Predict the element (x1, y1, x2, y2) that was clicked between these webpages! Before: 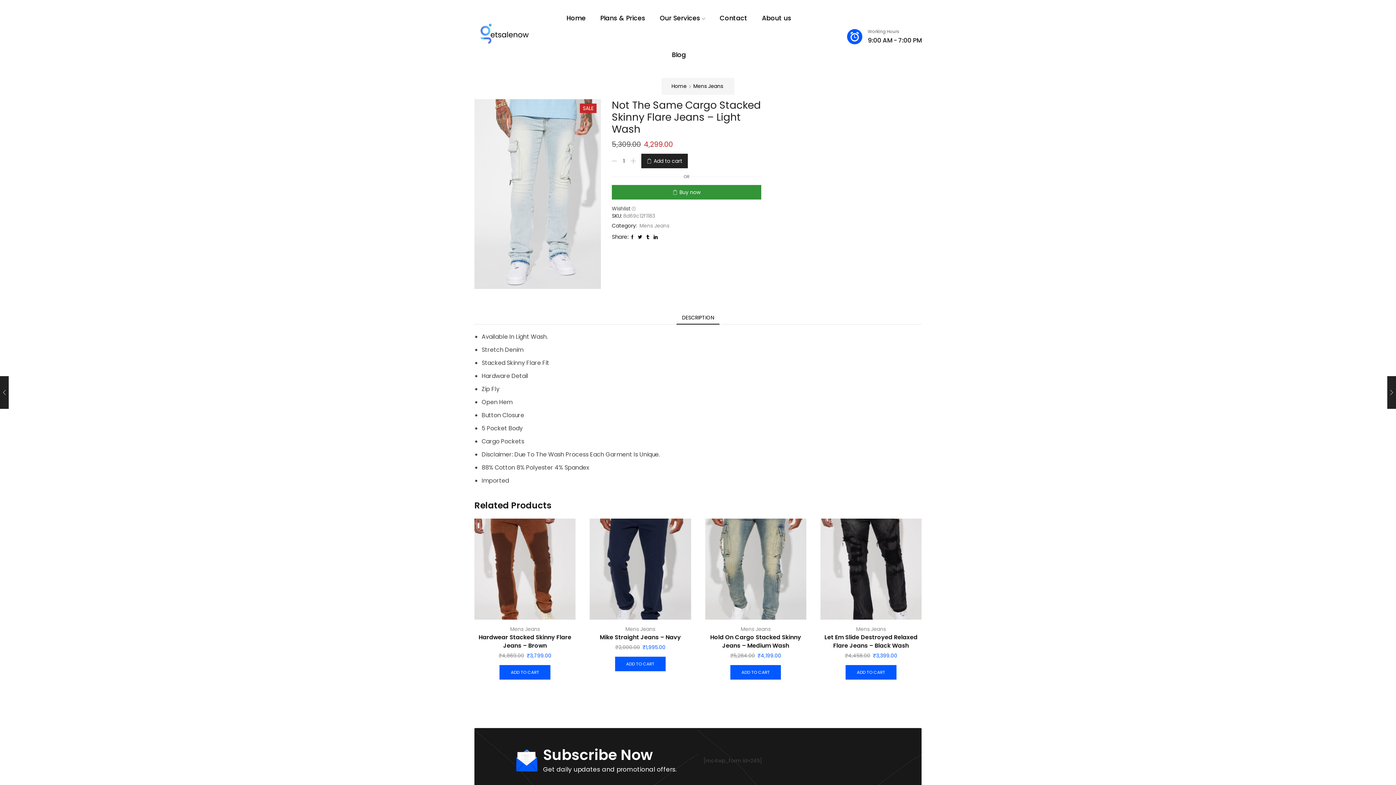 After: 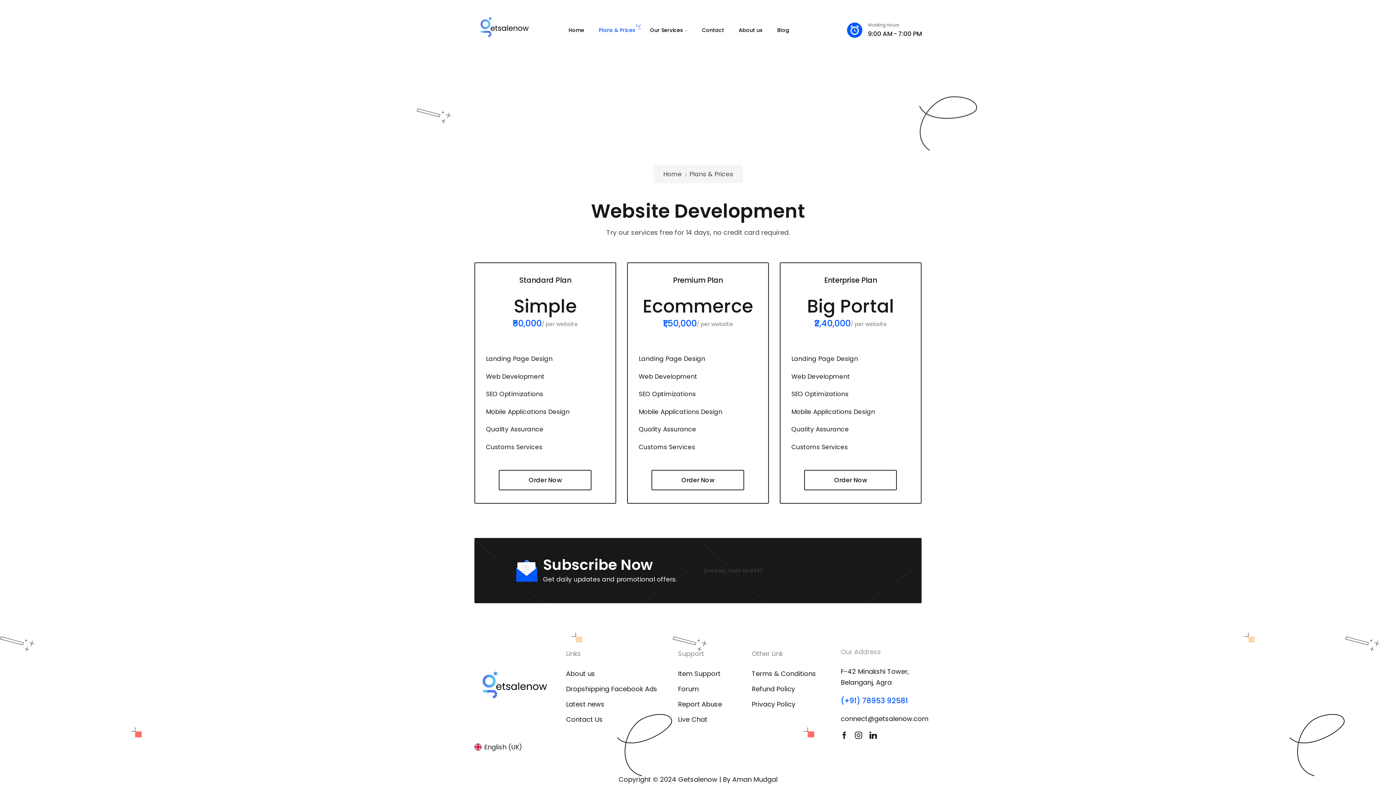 Action: bbox: (600, 0, 645, 36) label: Plans & Prices